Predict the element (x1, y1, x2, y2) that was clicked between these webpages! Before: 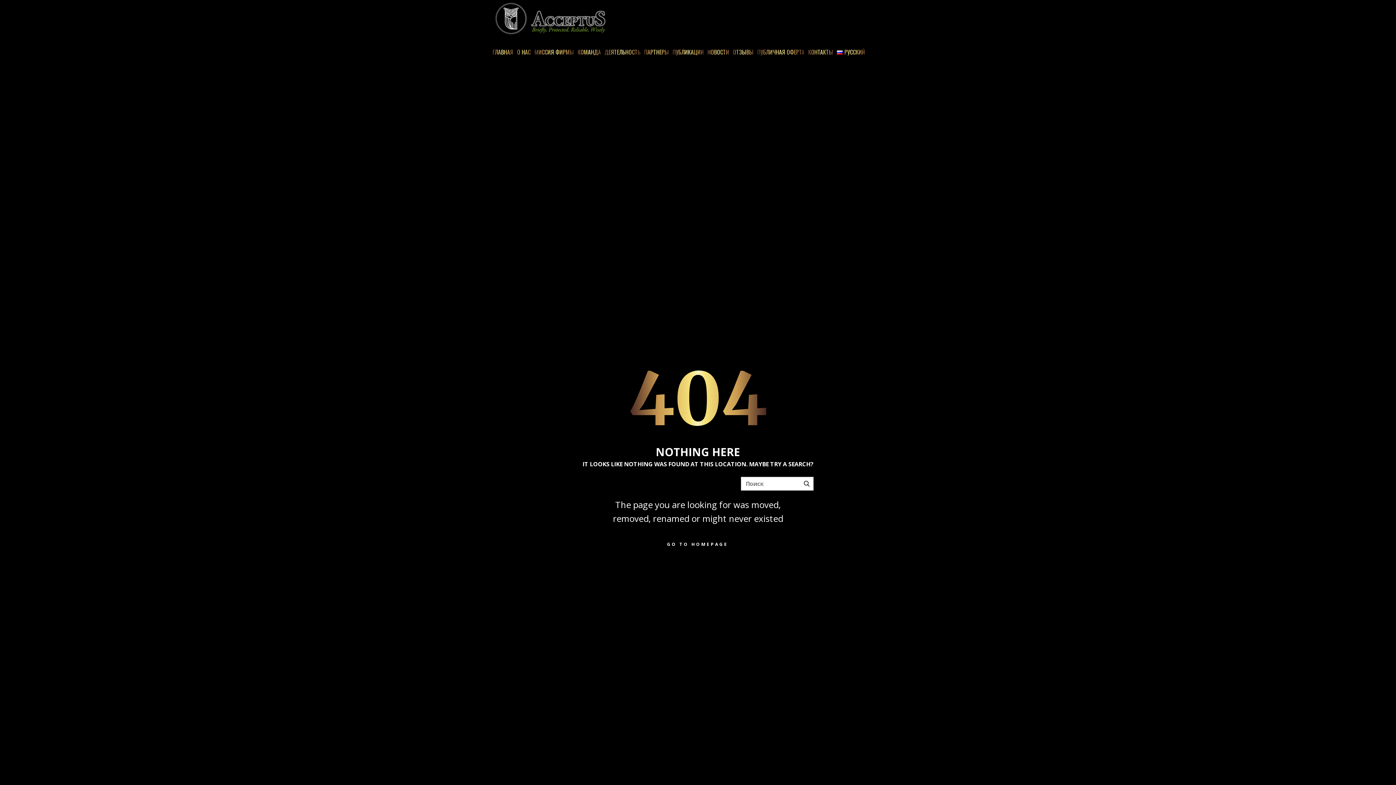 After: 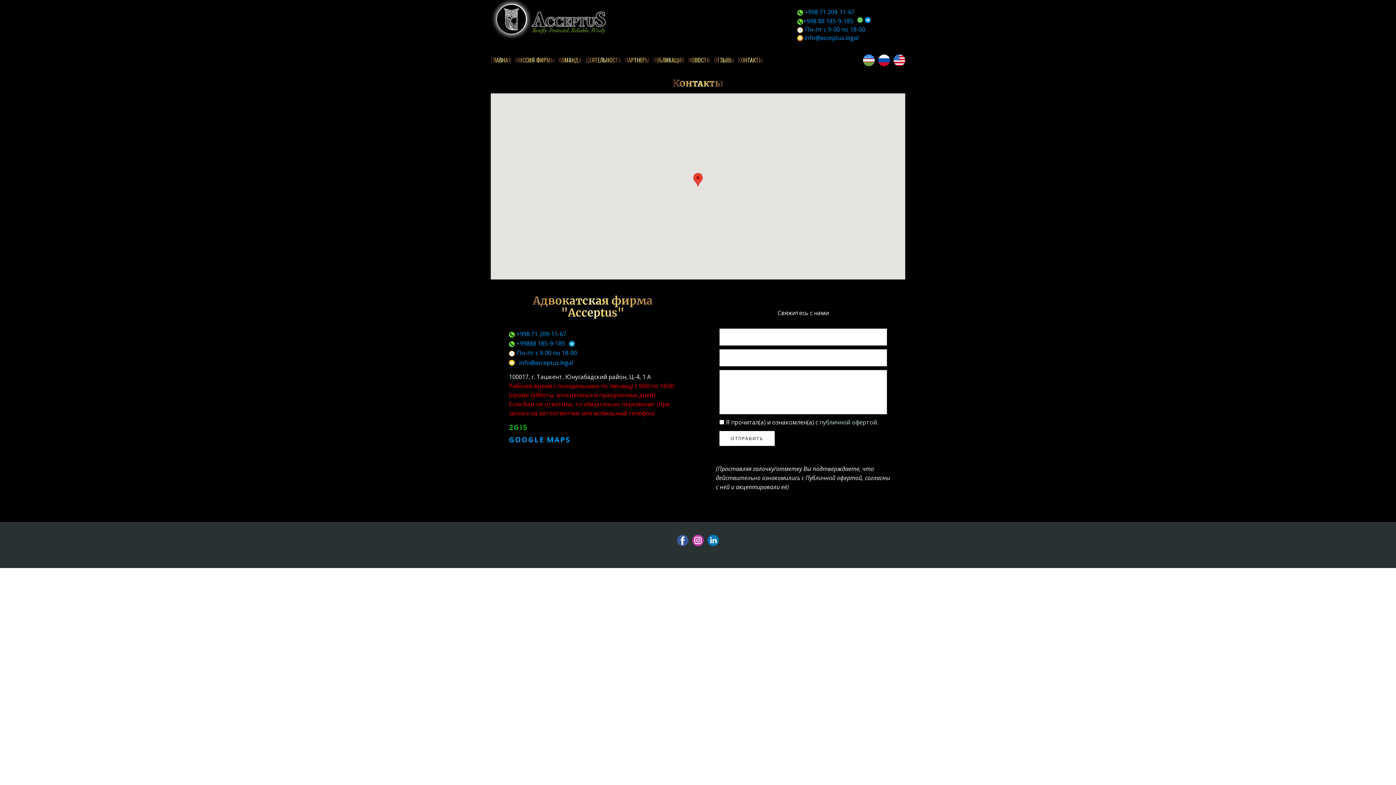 Action: bbox: (806, 45, 835, 58) label: КОНТАКТЫ